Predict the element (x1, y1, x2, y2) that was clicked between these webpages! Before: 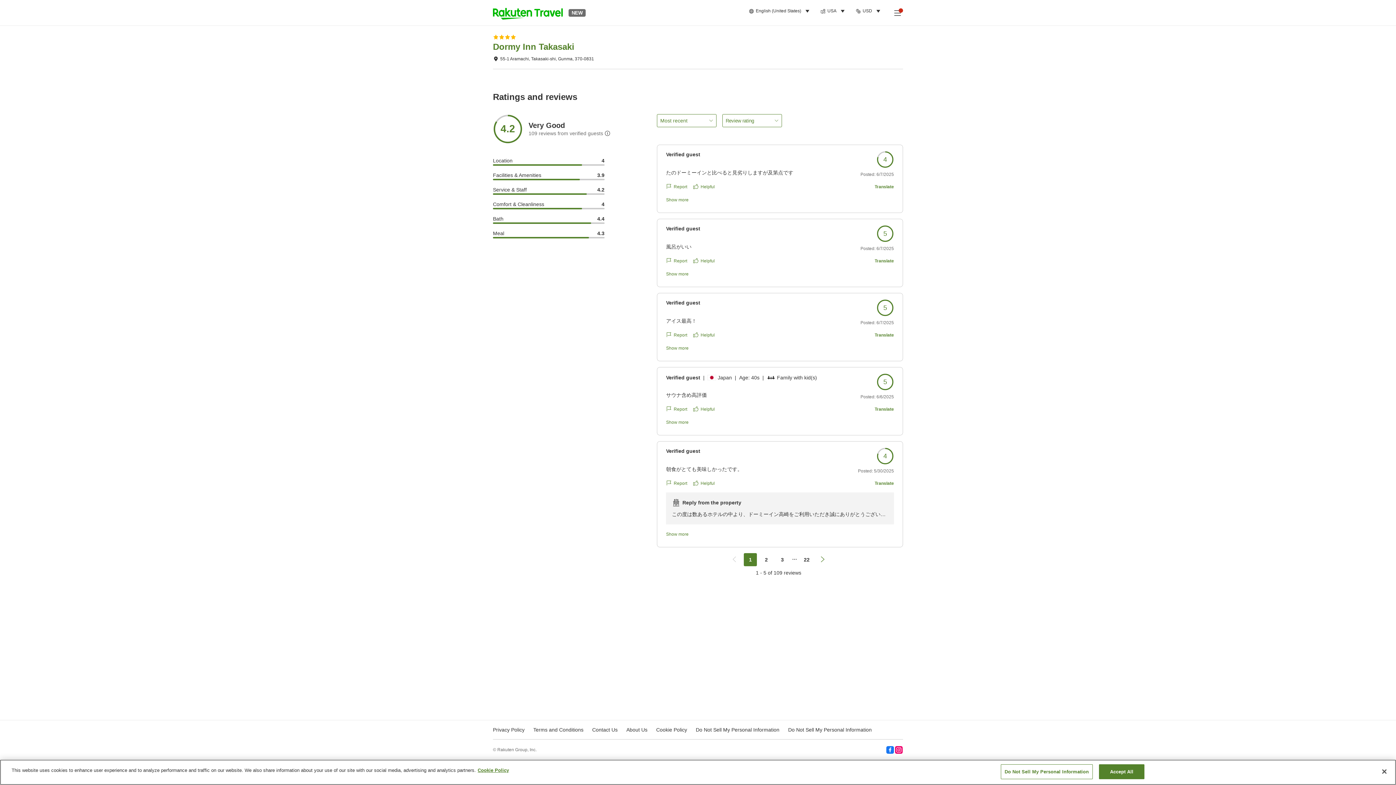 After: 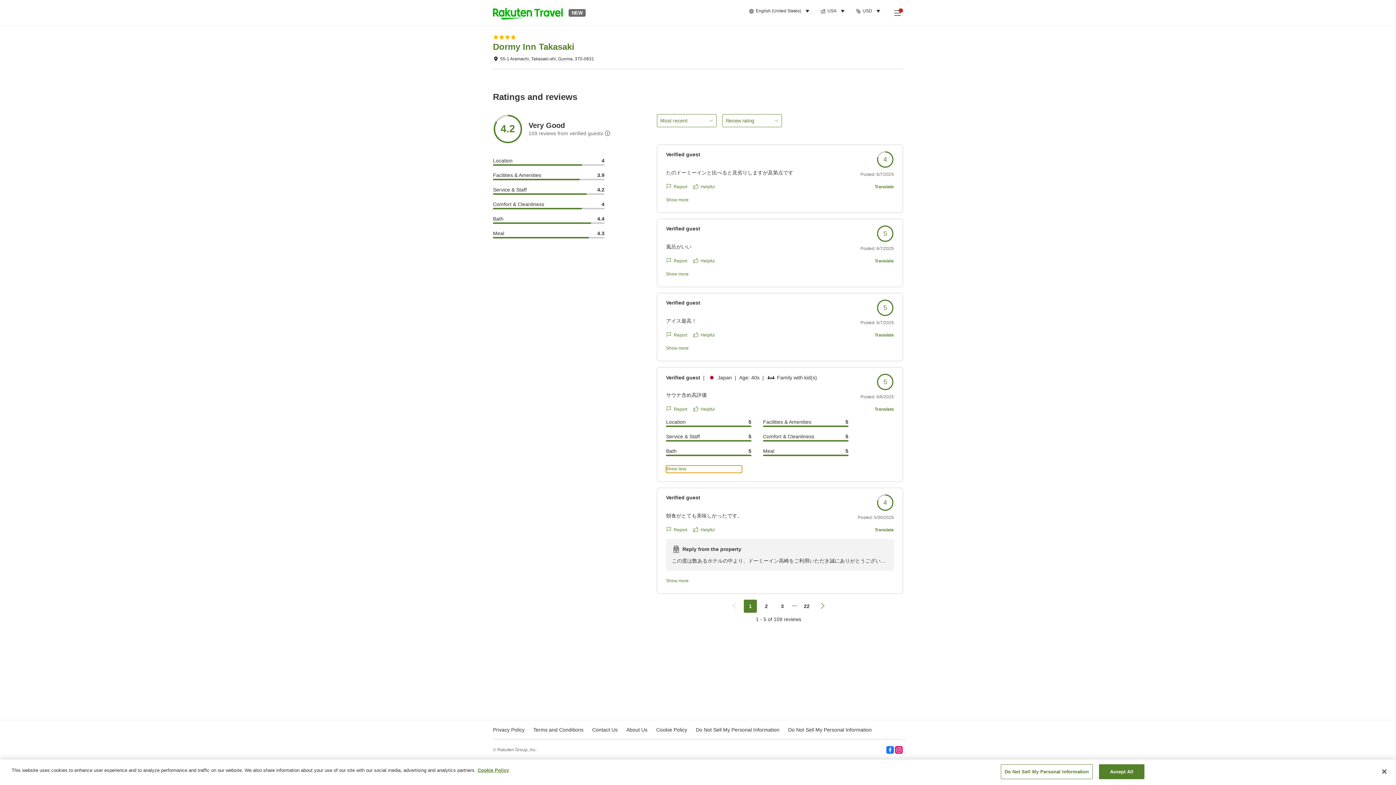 Action: label: Show more bbox: (666, 419, 742, 426)